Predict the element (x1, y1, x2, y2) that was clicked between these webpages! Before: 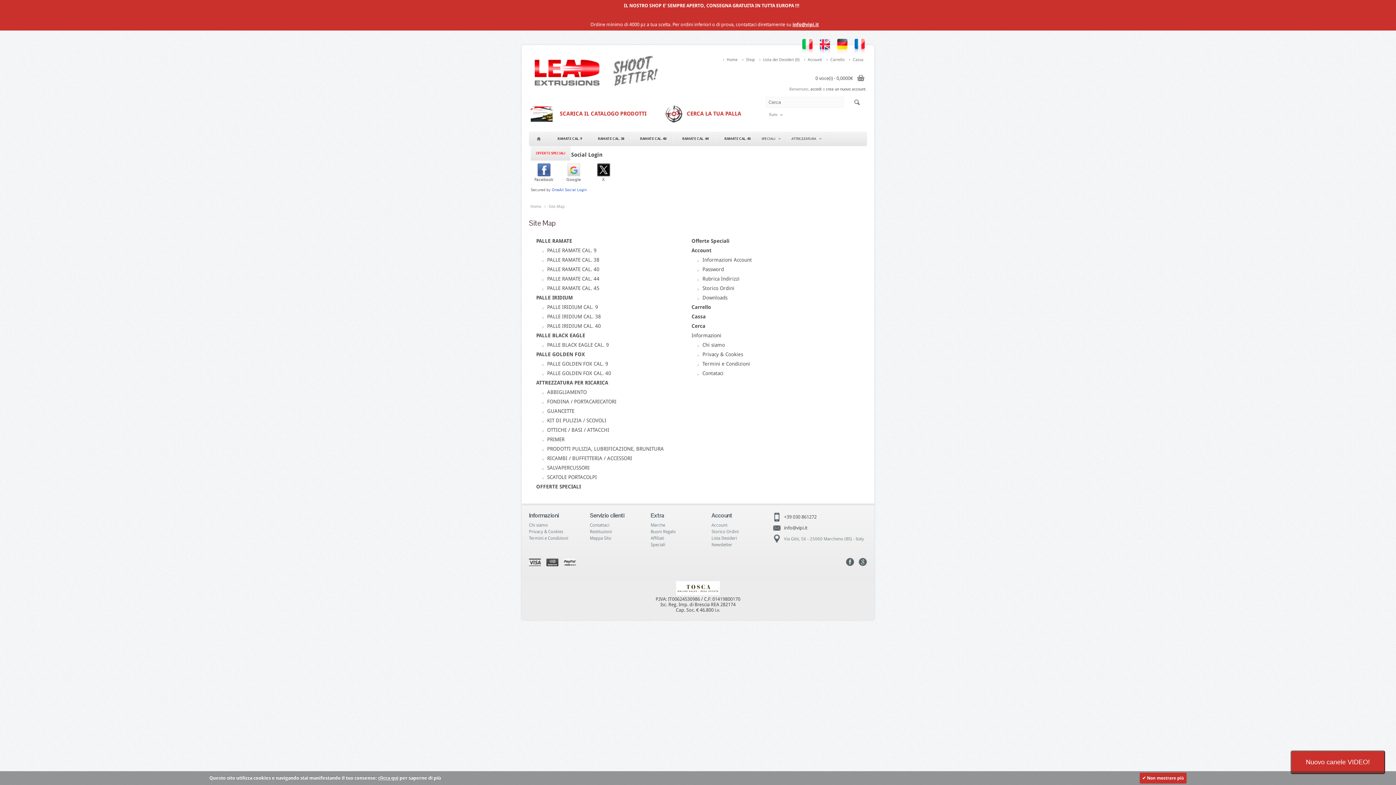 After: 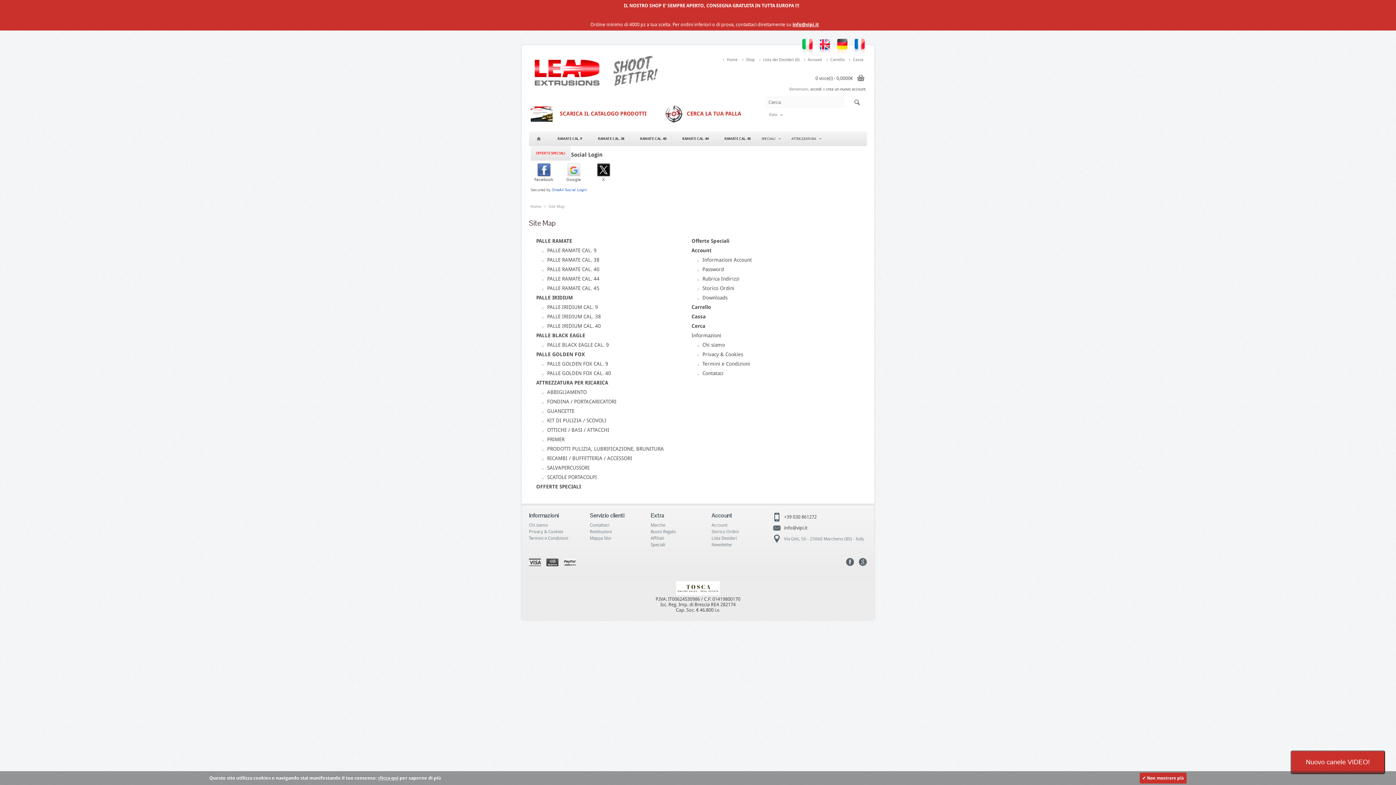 Action: bbox: (798, 37, 814, 56)